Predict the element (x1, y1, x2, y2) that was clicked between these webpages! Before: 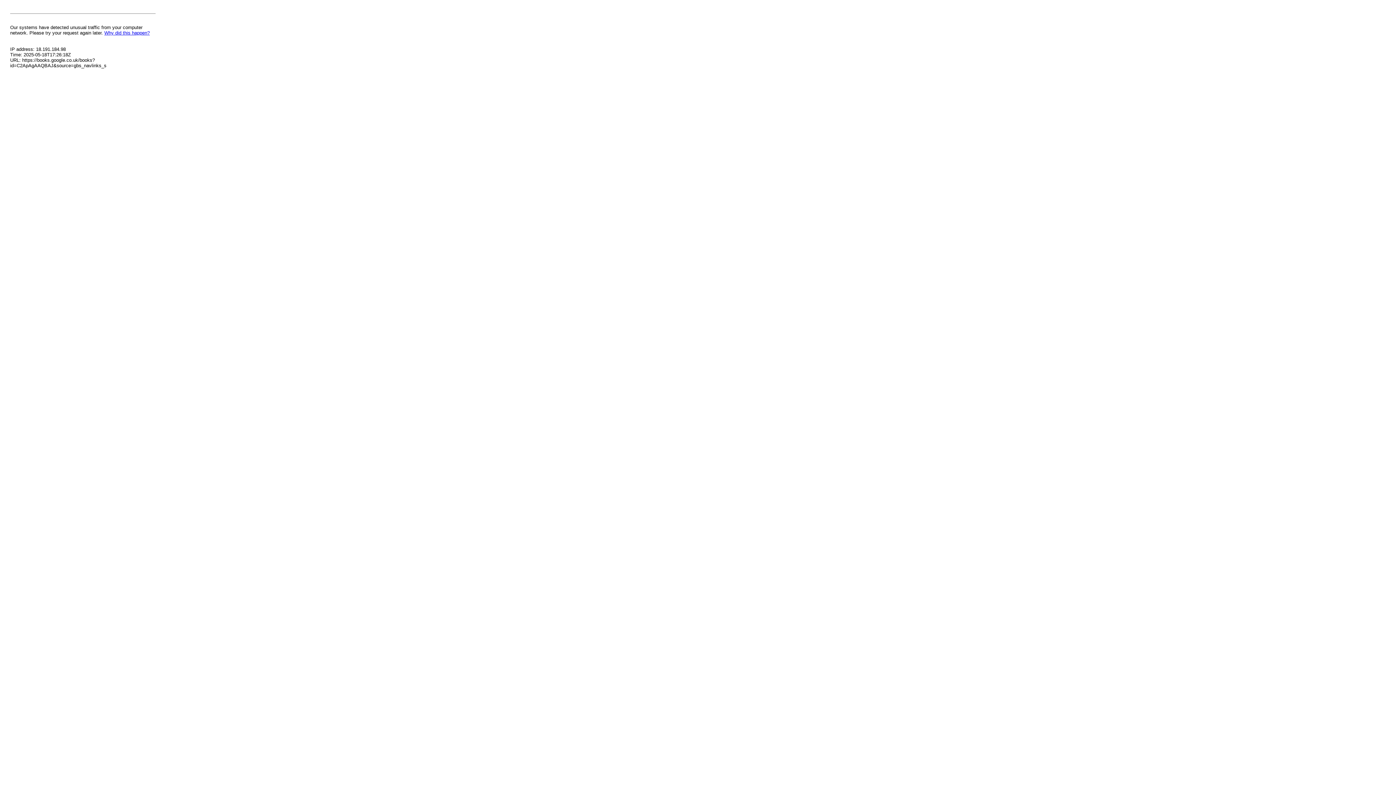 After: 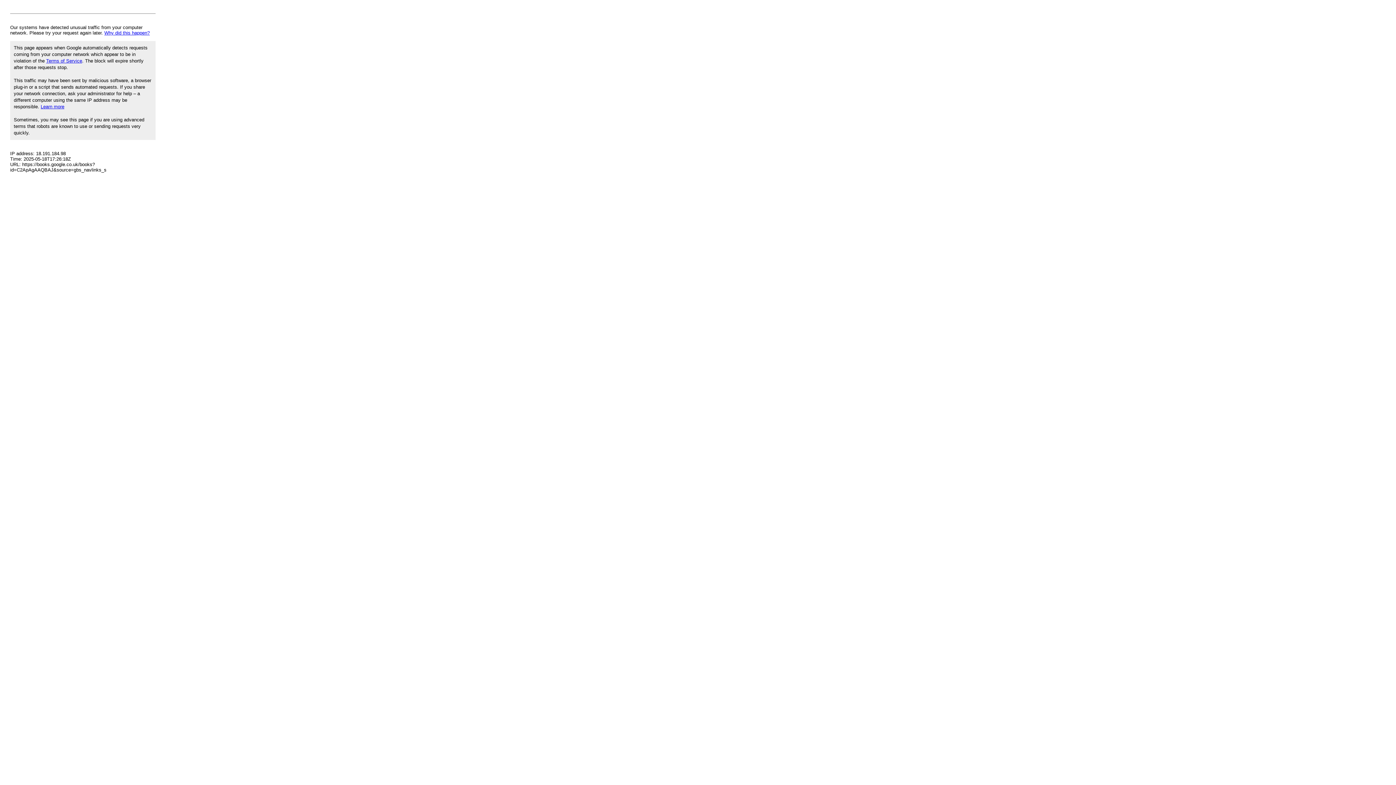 Action: bbox: (104, 30, 149, 35) label: Why did this happen?